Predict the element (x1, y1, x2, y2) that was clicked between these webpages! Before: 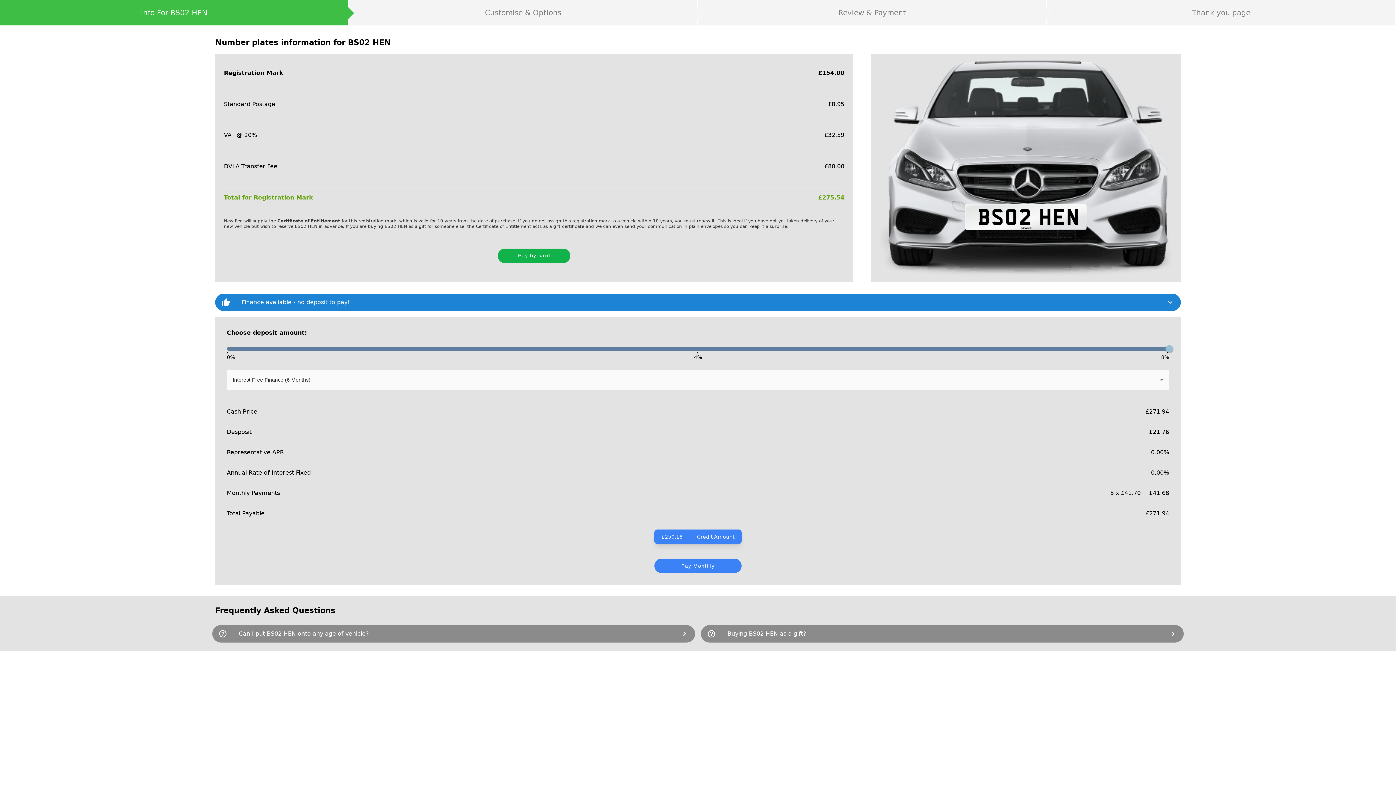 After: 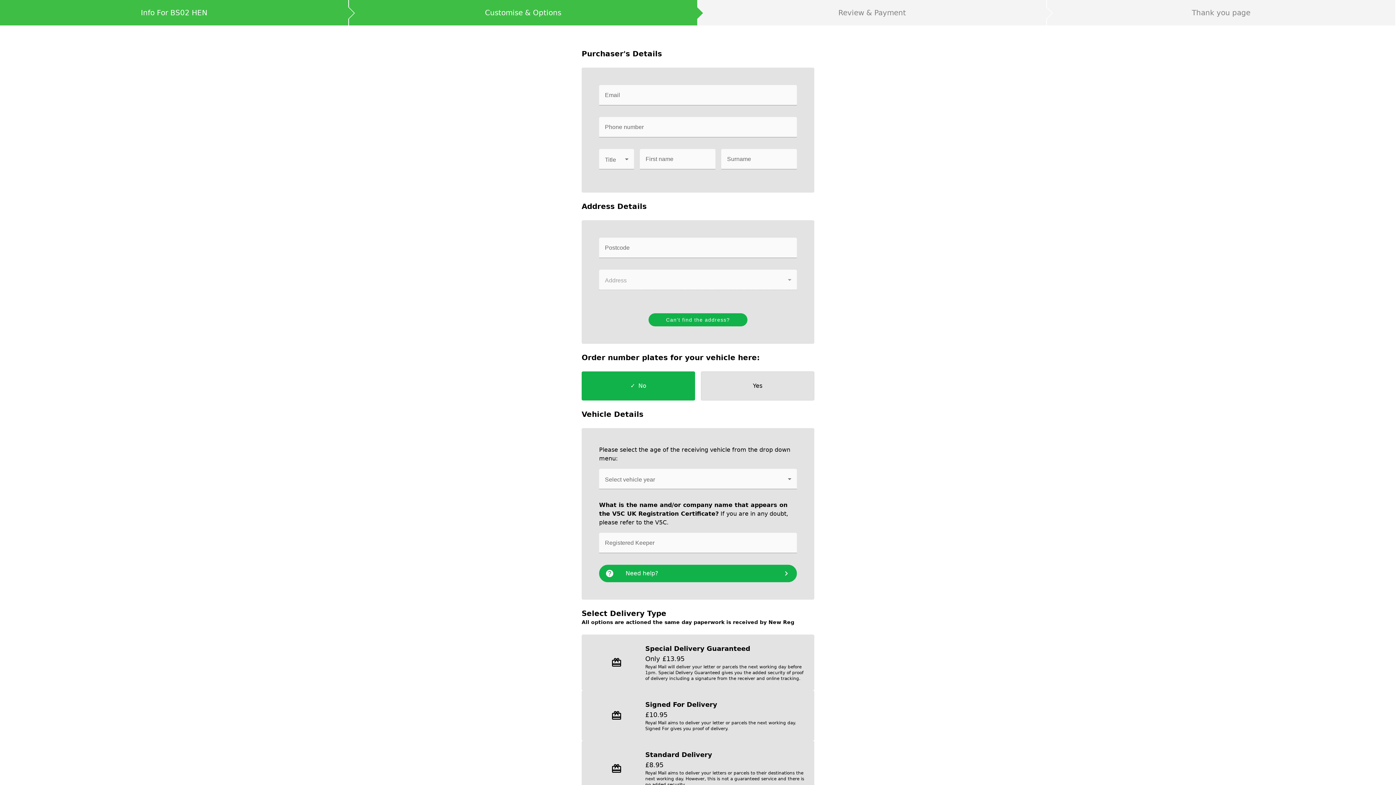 Action: bbox: (497, 248, 570, 263) label: Pay by card